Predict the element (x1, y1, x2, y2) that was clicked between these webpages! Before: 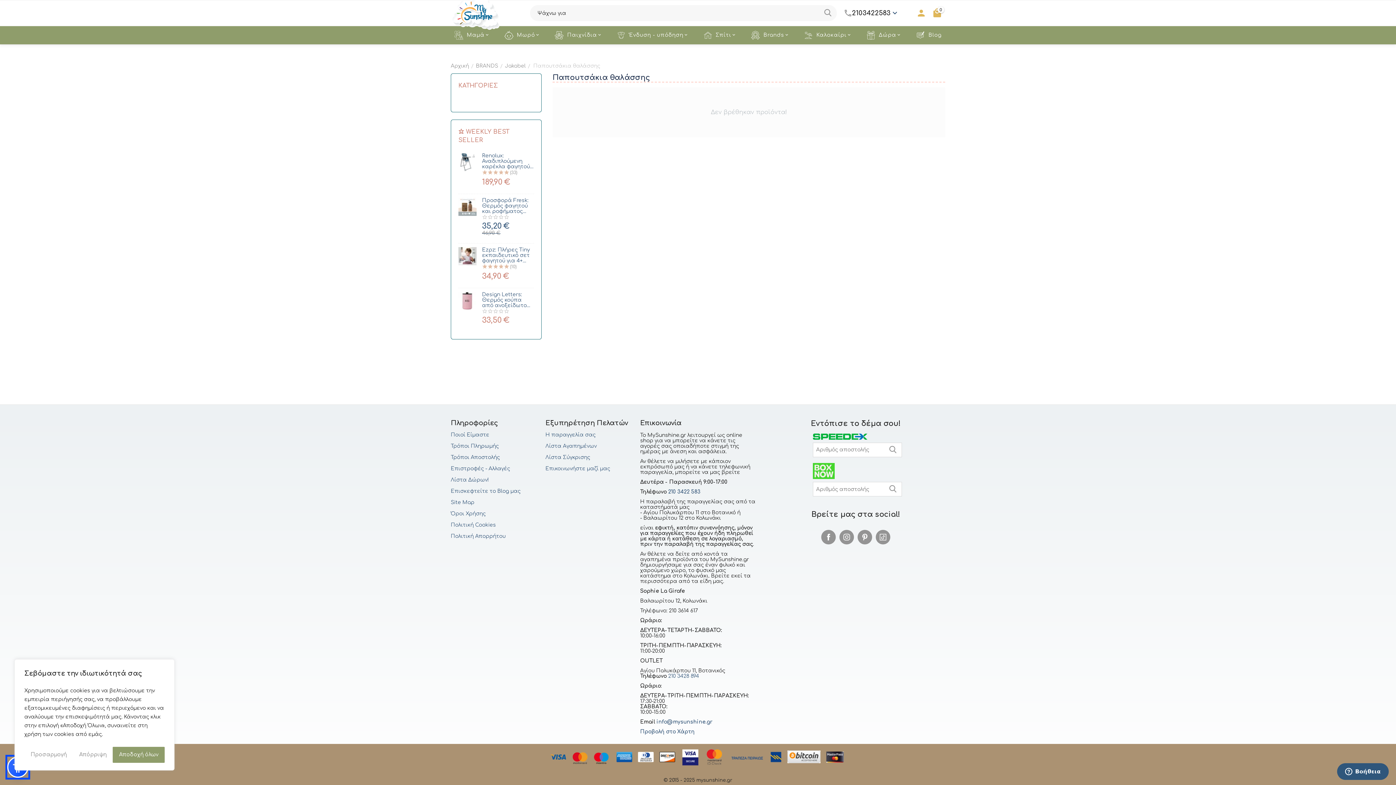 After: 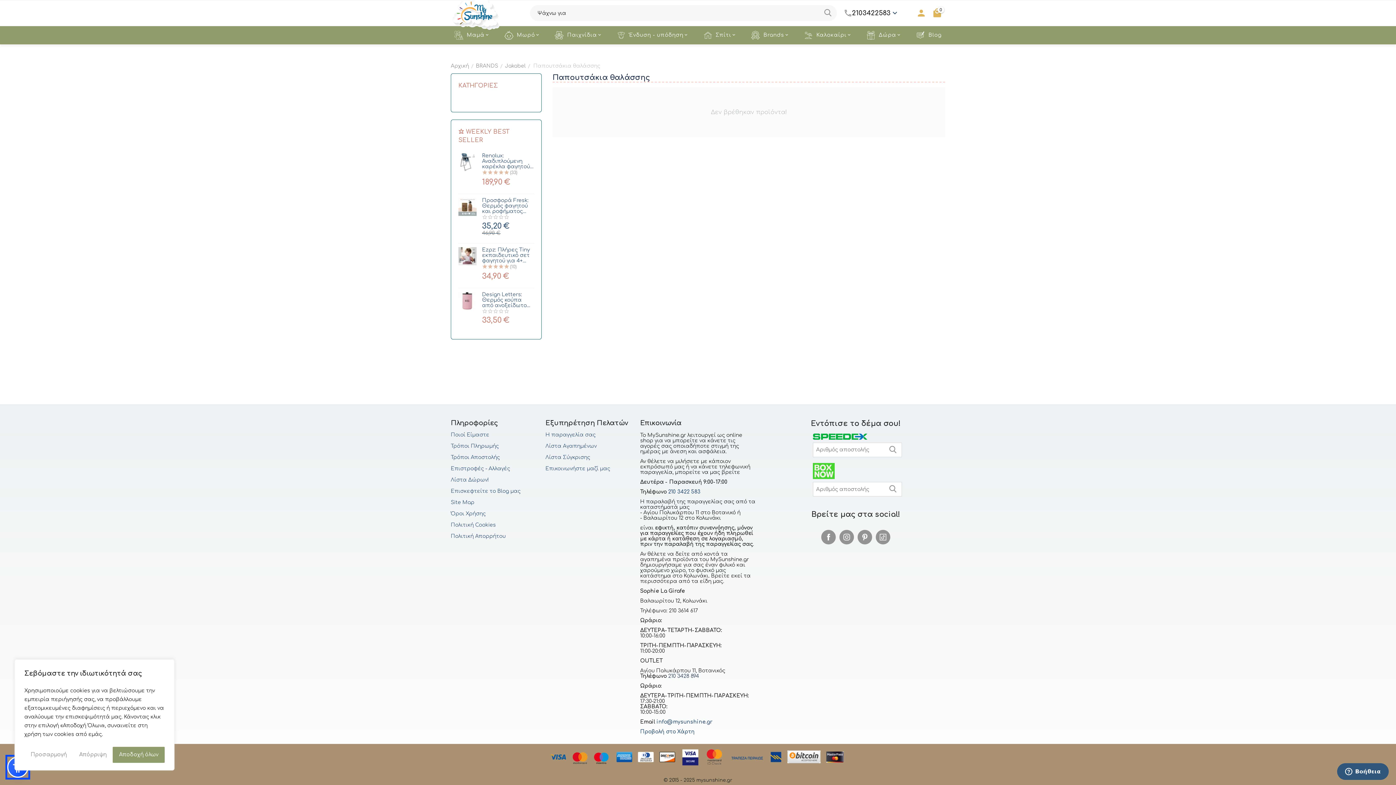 Action: bbox: (666, 673, 699, 679) label:  210 3428 894